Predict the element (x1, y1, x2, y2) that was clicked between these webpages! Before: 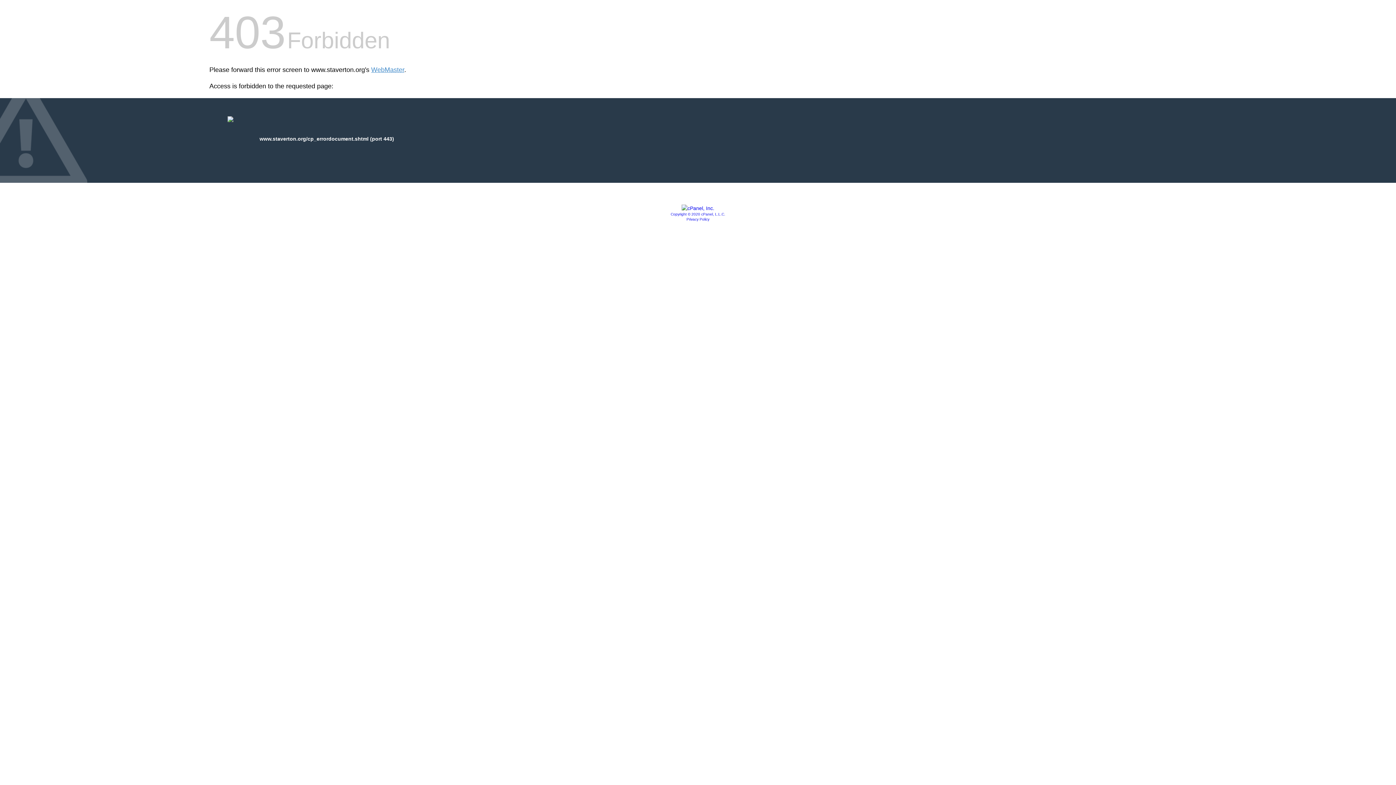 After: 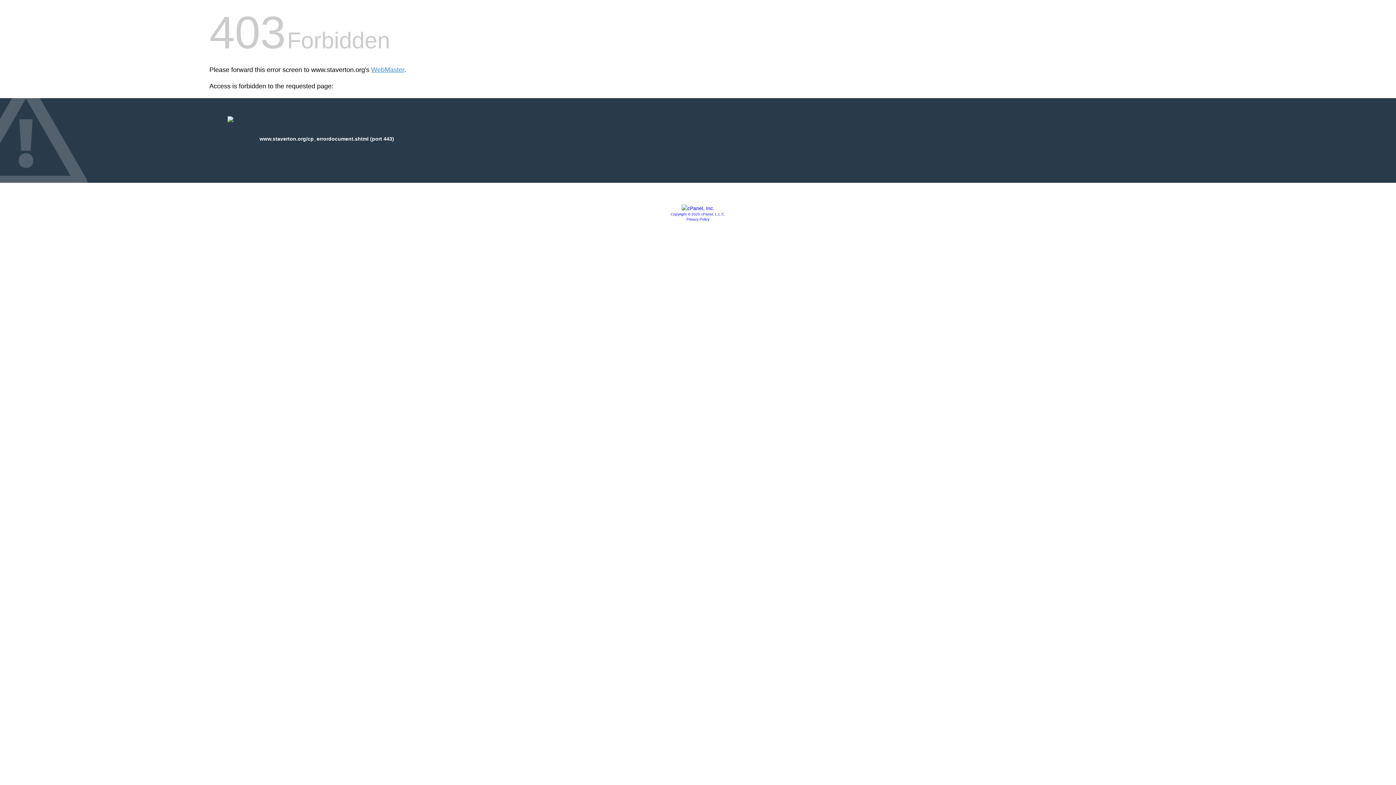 Action: bbox: (670, 212, 725, 216) label: Copyright © 2020 cPanel, L.L.C.